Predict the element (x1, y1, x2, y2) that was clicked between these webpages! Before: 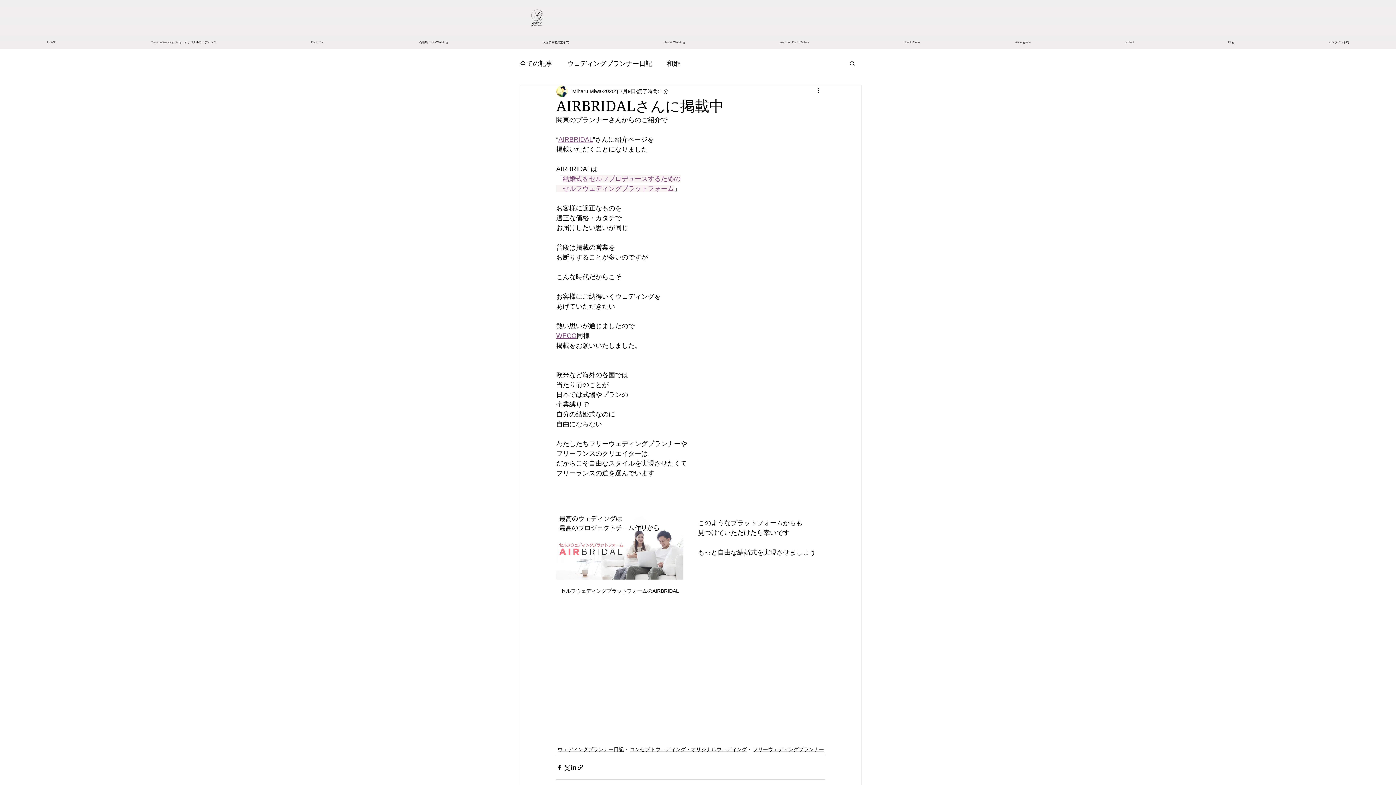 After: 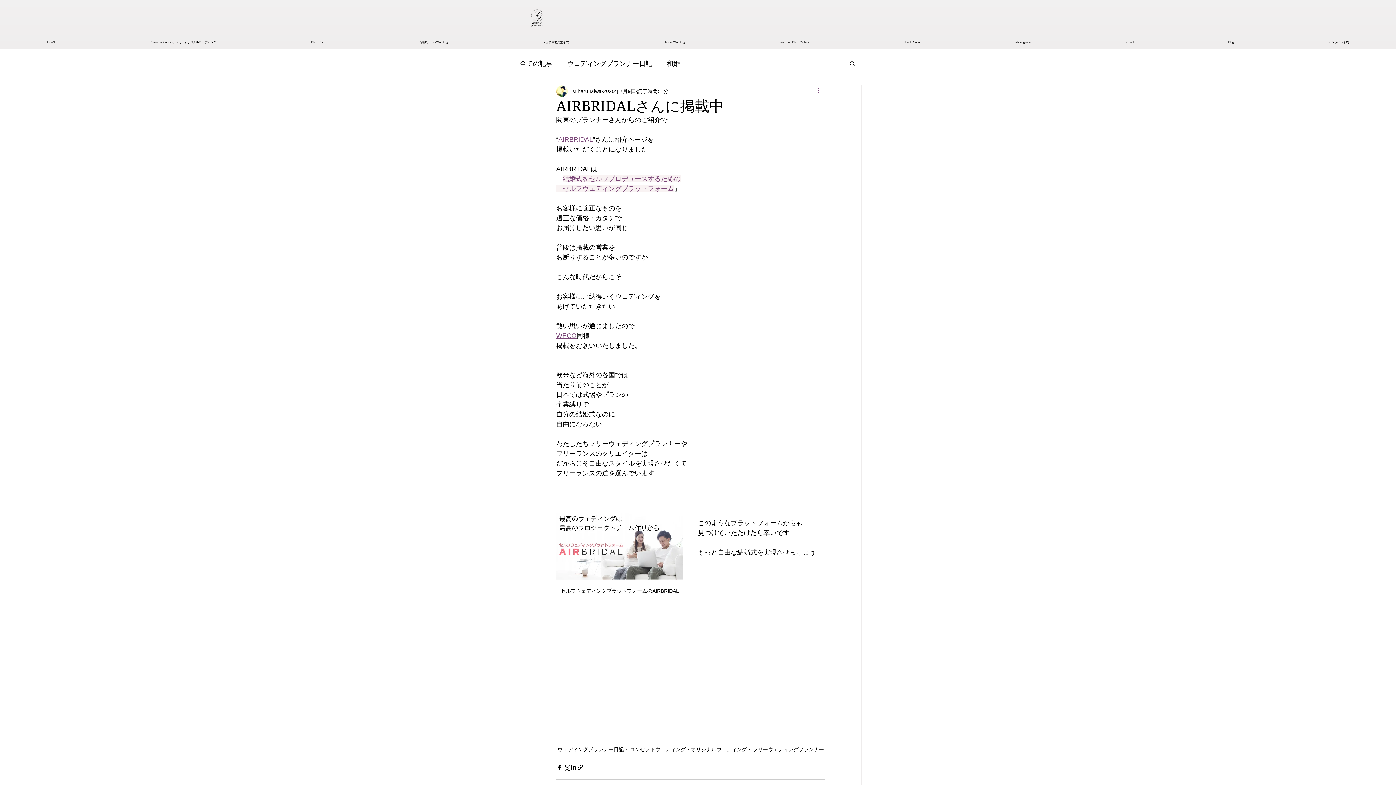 Action: bbox: (816, 86, 825, 95) label: その他のアクション